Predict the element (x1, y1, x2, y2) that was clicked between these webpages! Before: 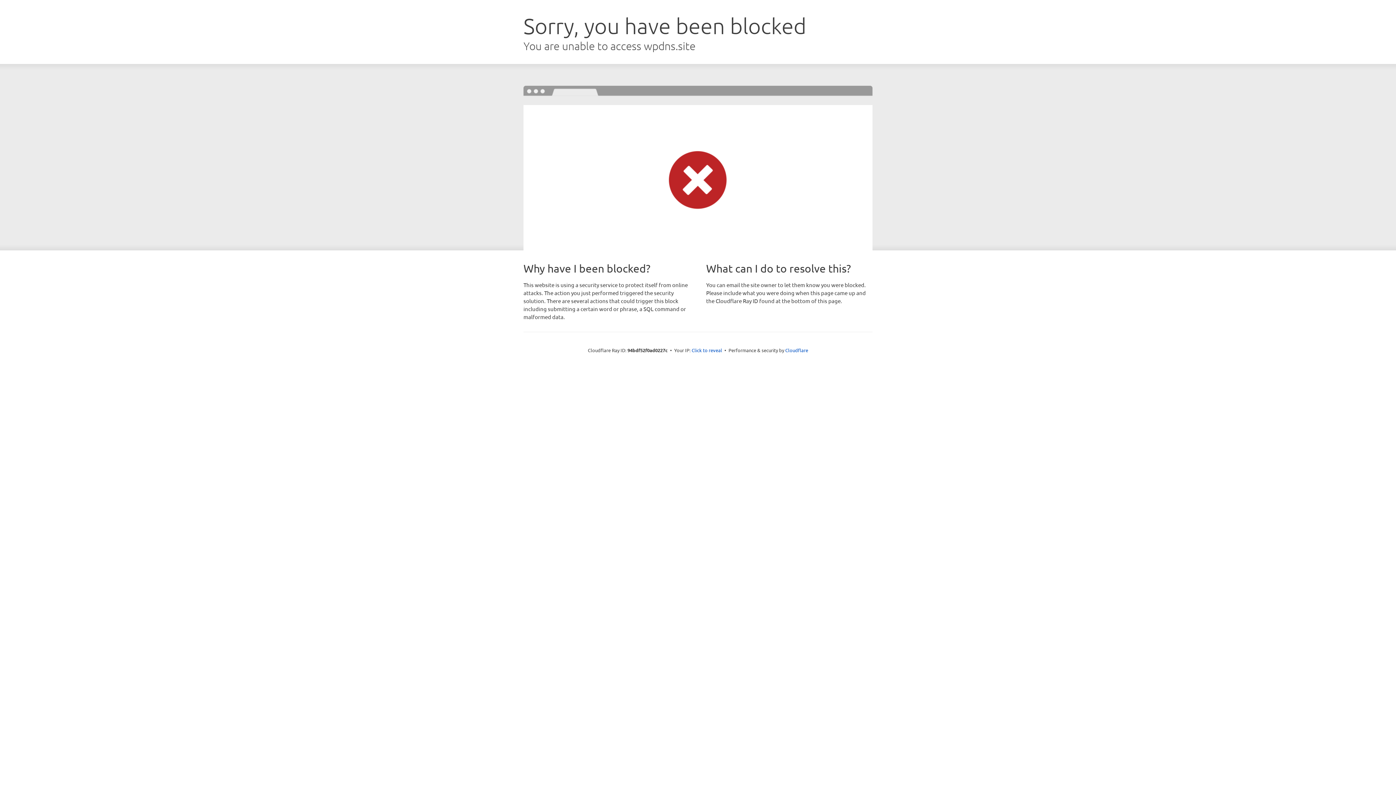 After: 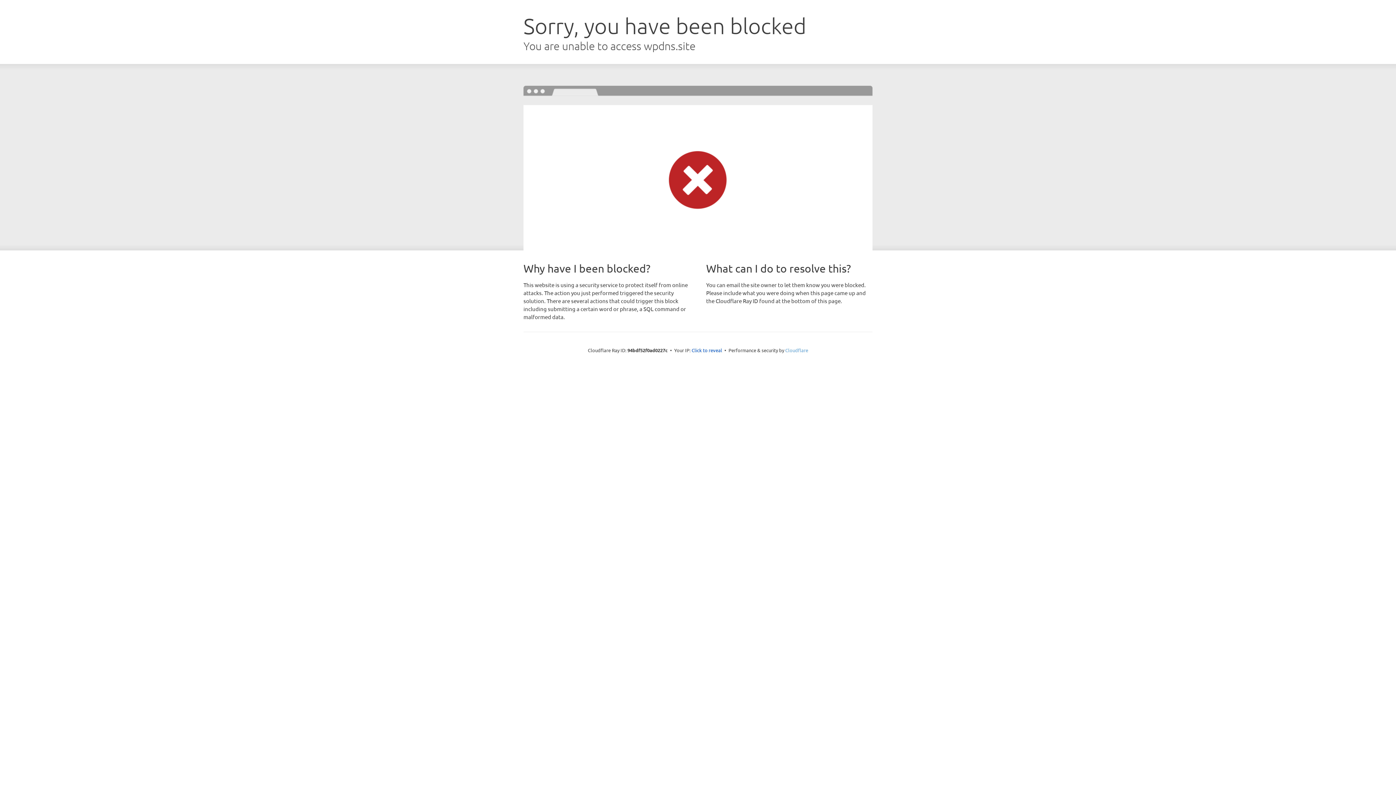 Action: label: Cloudflare bbox: (785, 347, 808, 353)